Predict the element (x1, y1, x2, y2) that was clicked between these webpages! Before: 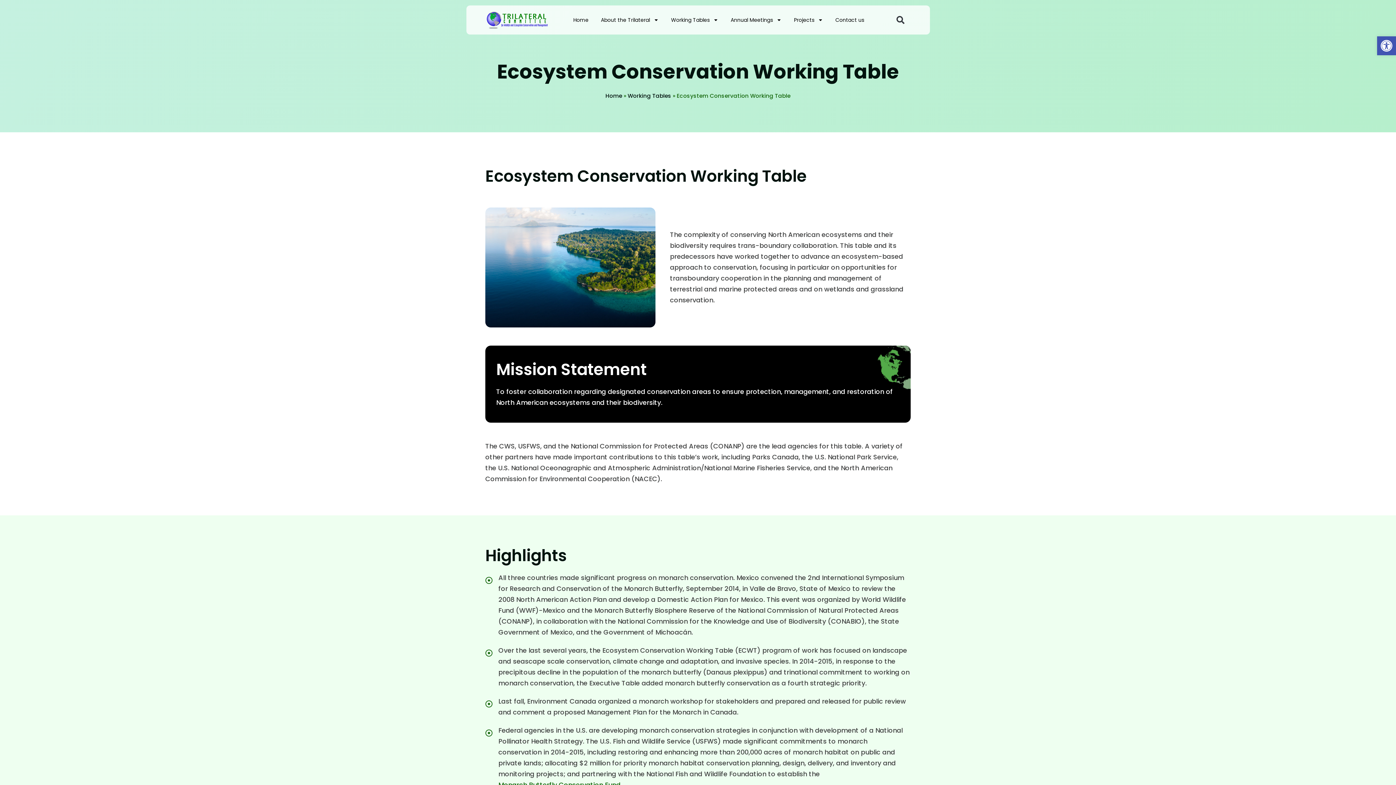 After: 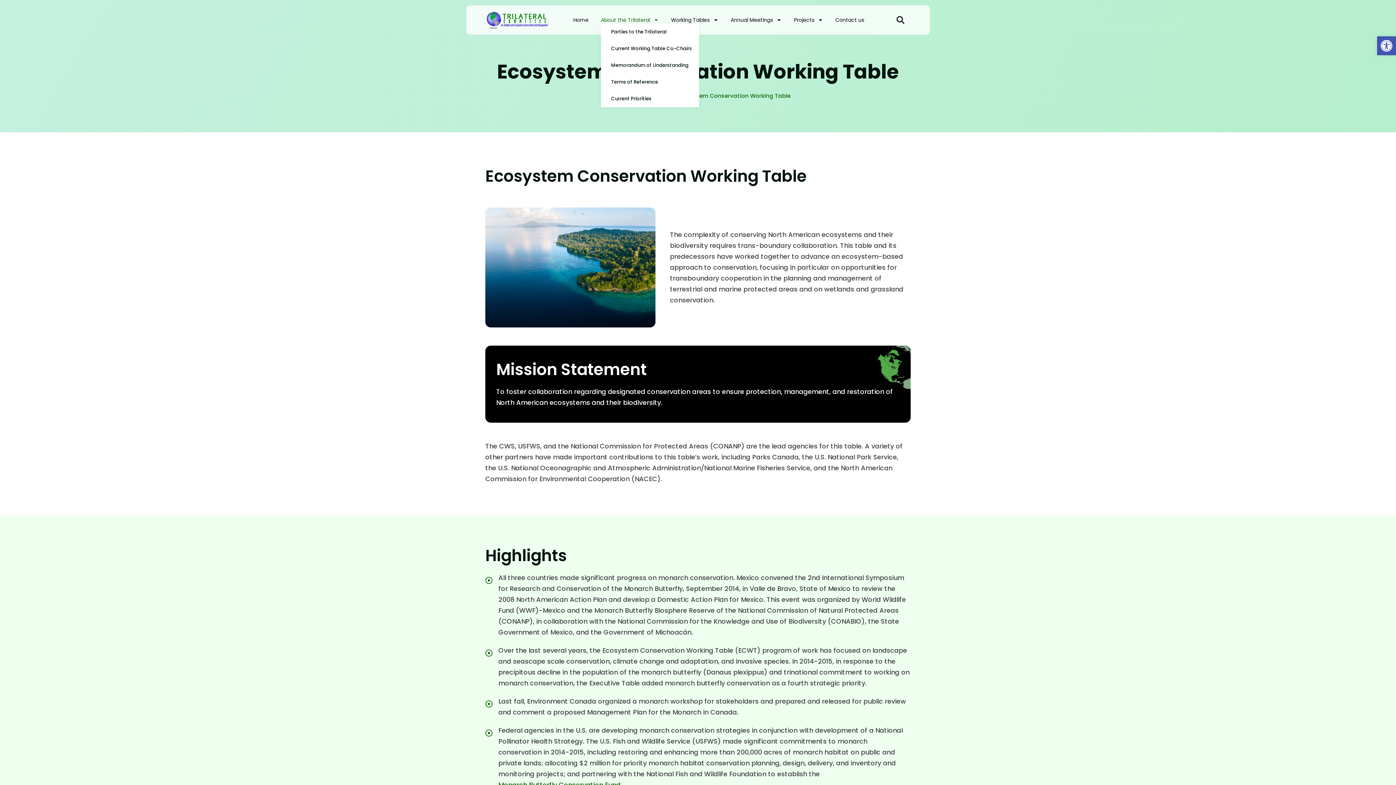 Action: bbox: (601, 16, 658, 23) label: About the Trilateral